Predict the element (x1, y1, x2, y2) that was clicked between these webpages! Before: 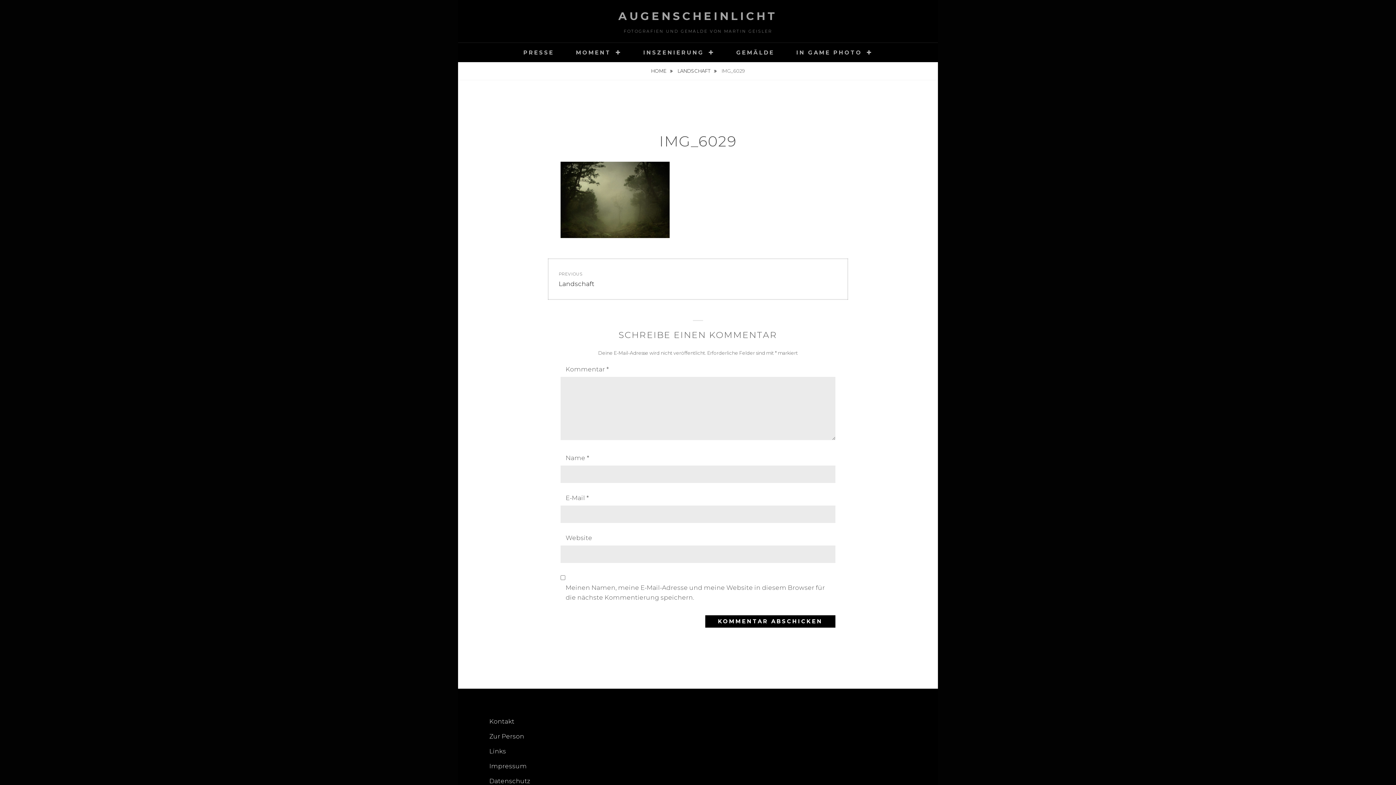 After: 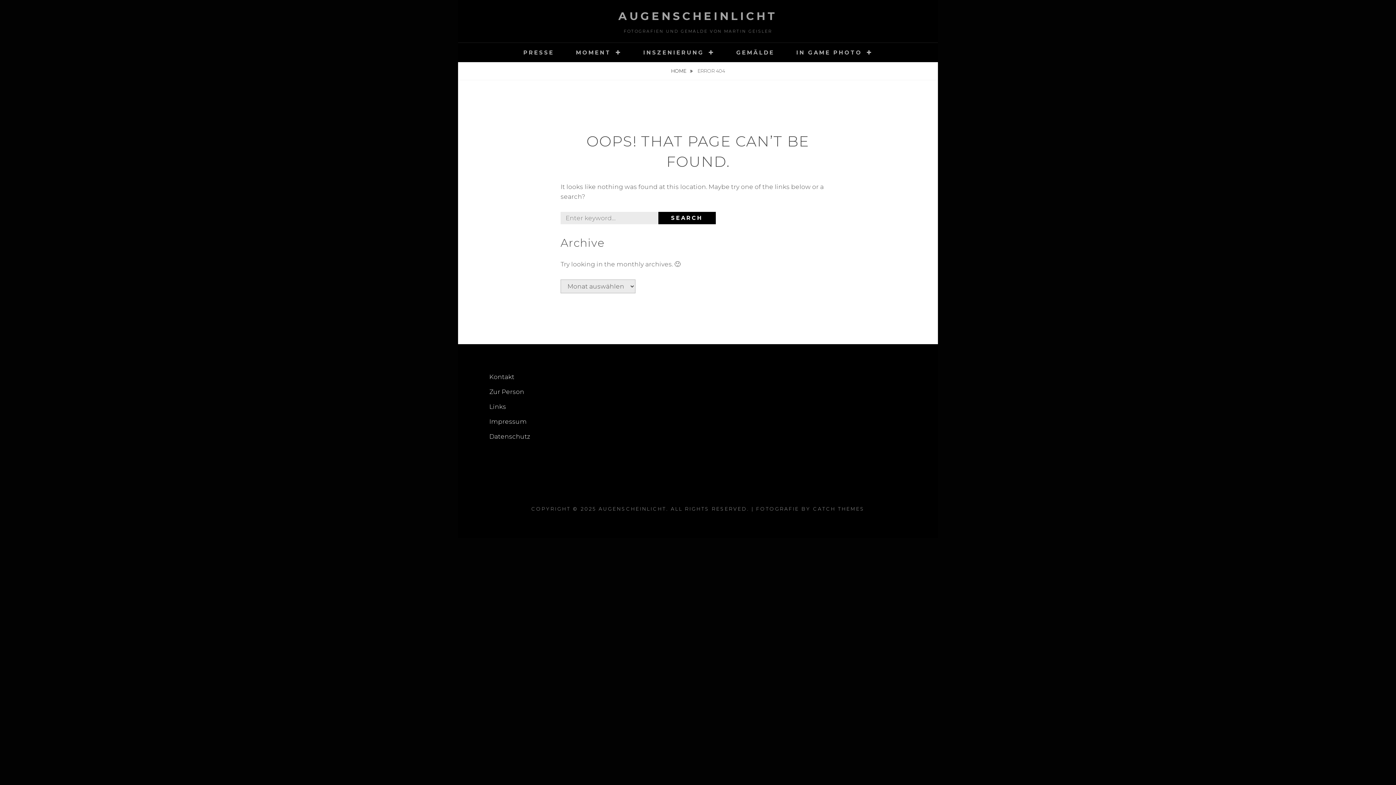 Action: label: LANDSCHAFT  bbox: (675, 62, 719, 80)